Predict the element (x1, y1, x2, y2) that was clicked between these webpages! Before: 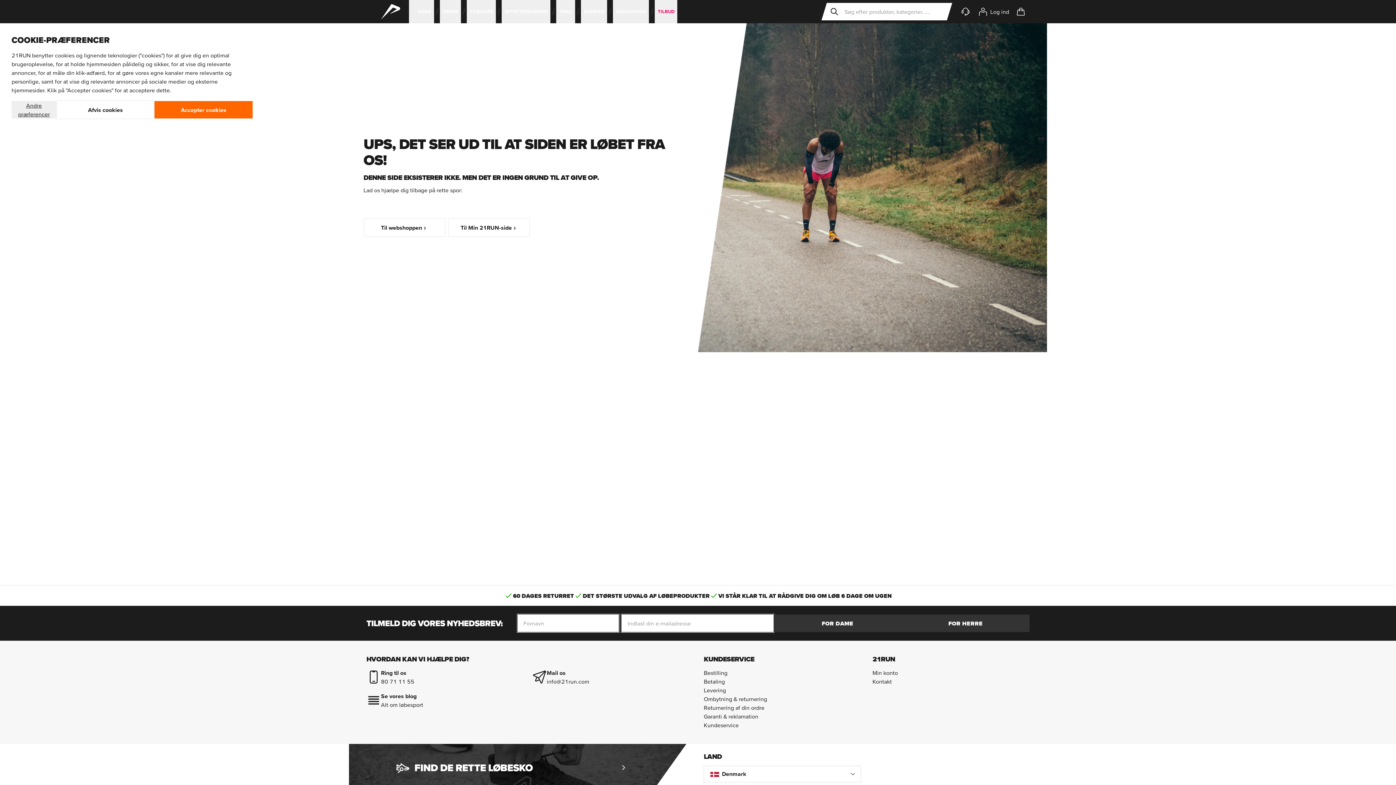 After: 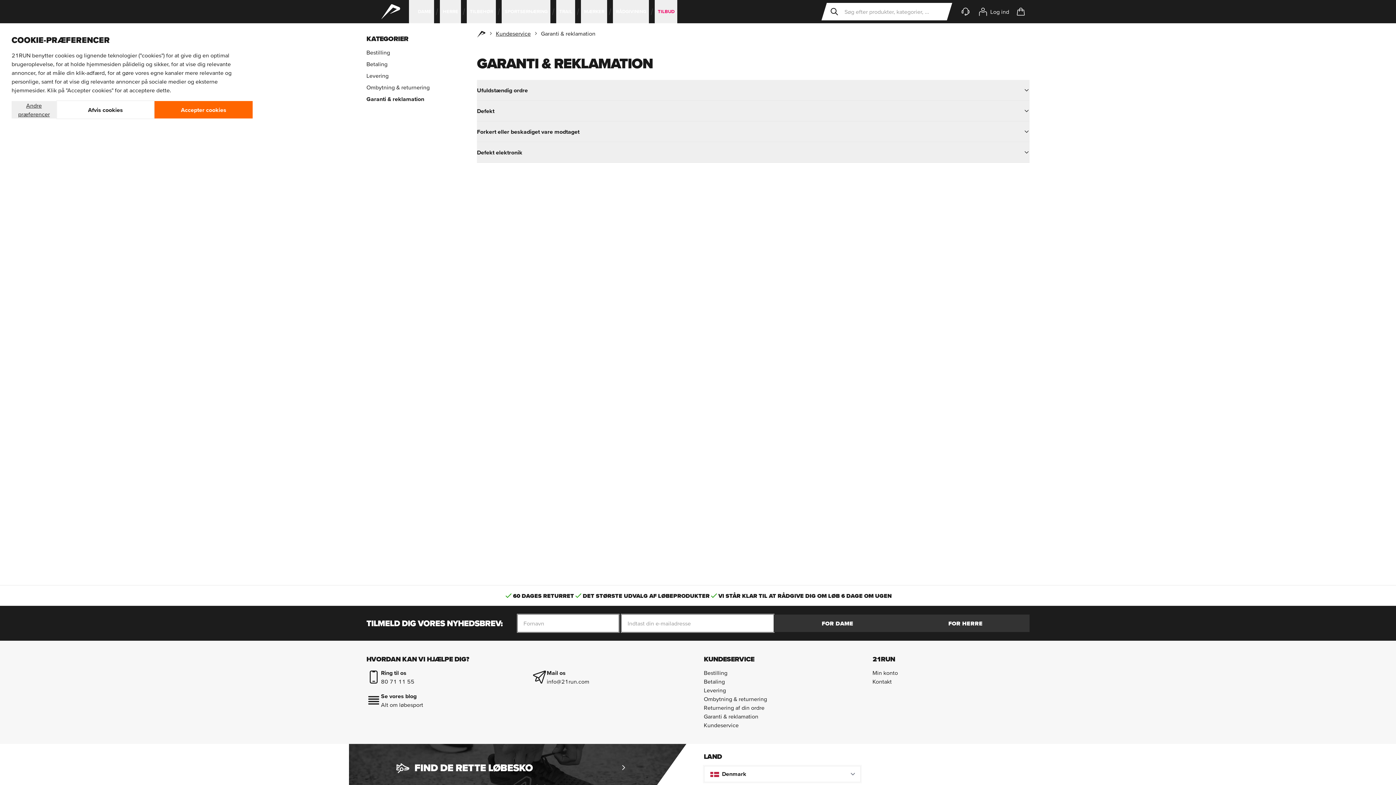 Action: label: Garanti & reklamation bbox: (704, 712, 758, 721)